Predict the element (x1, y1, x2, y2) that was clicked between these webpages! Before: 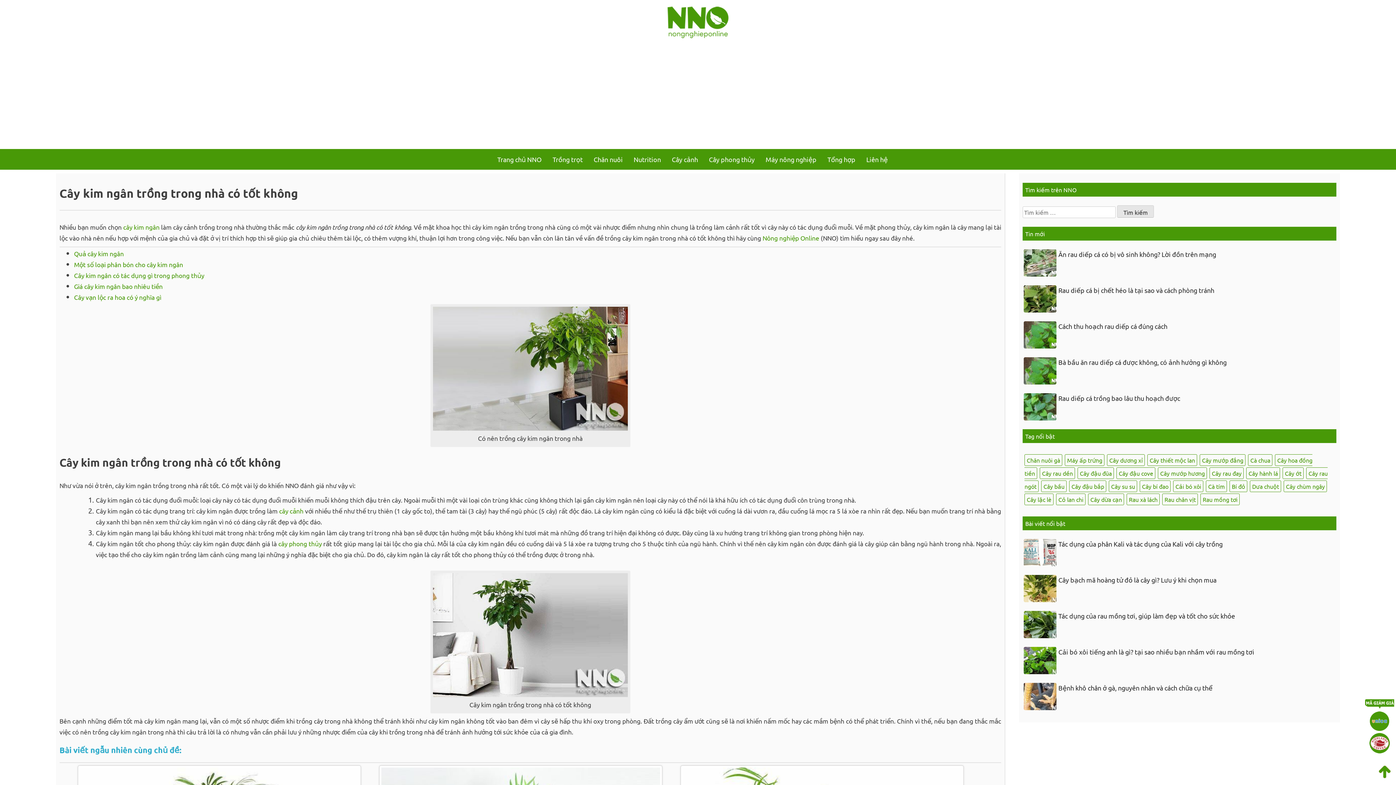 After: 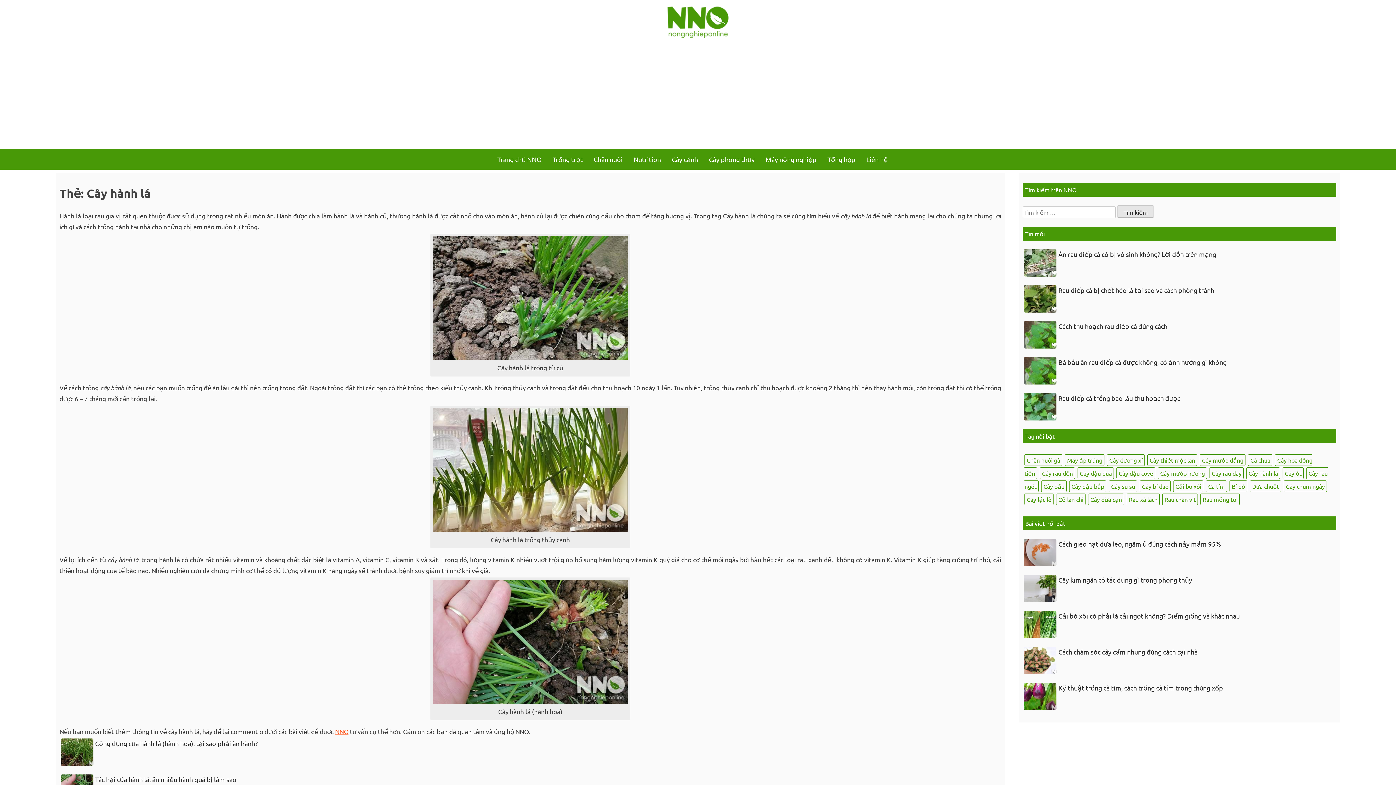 Action: bbox: (1246, 467, 1280, 479) label: Cây hành lá